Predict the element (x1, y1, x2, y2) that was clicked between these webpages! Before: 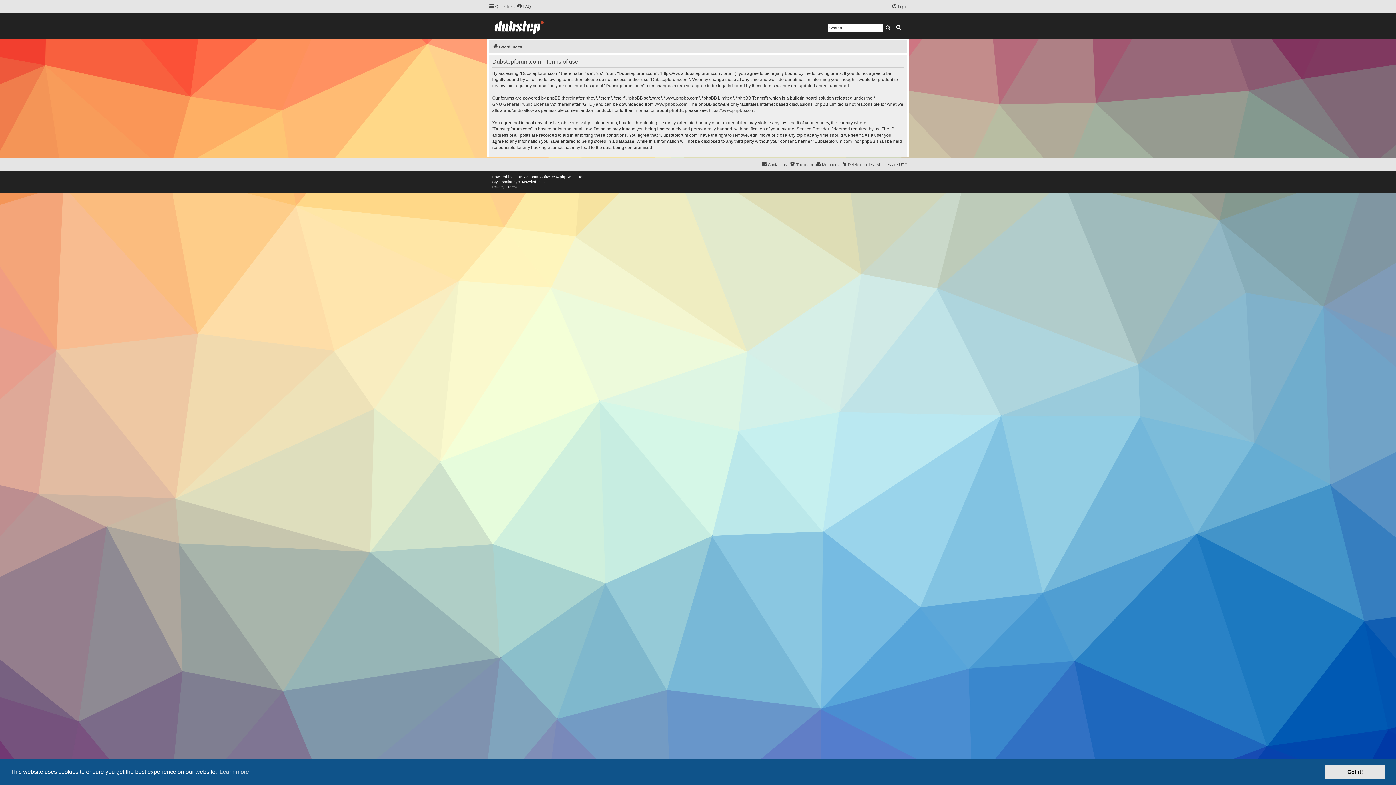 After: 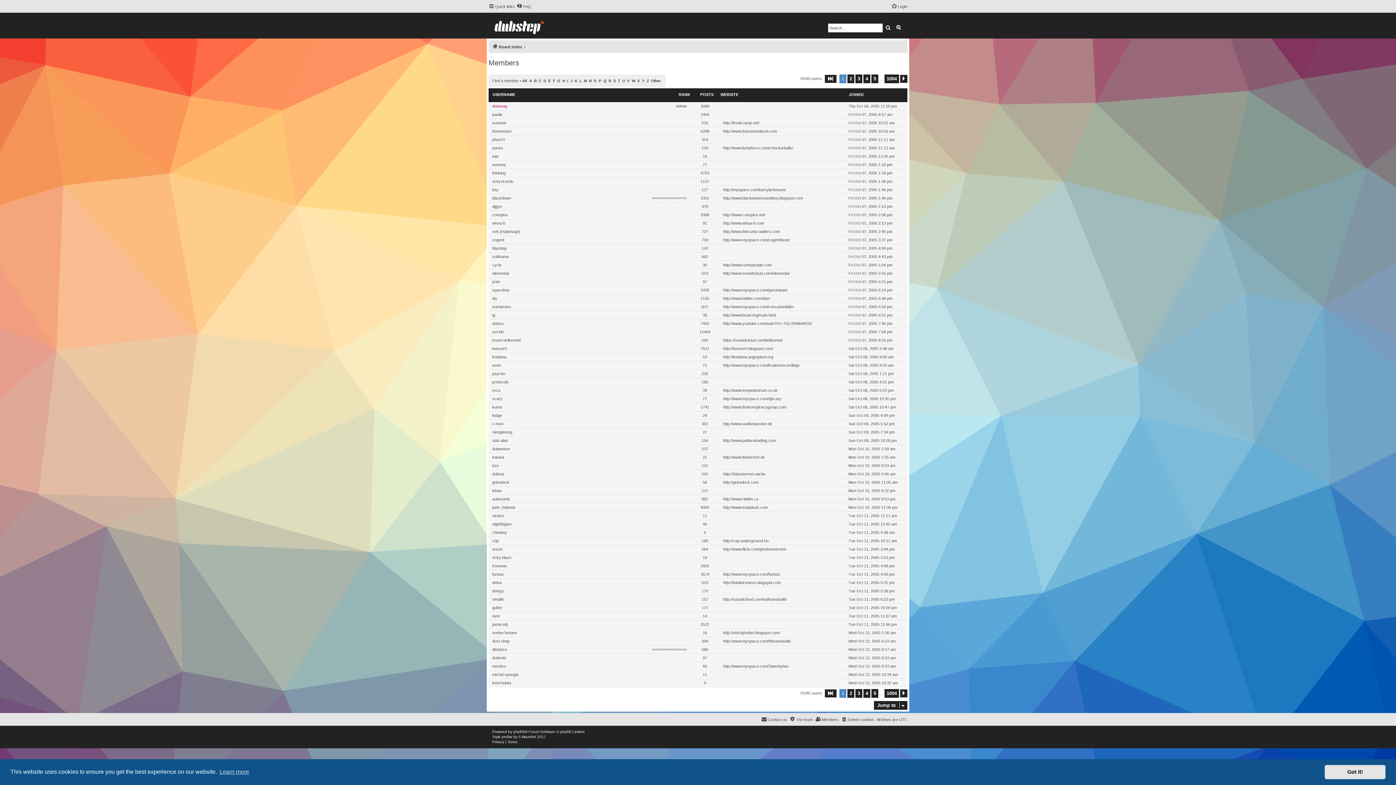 Action: label: Members bbox: (815, 160, 838, 169)